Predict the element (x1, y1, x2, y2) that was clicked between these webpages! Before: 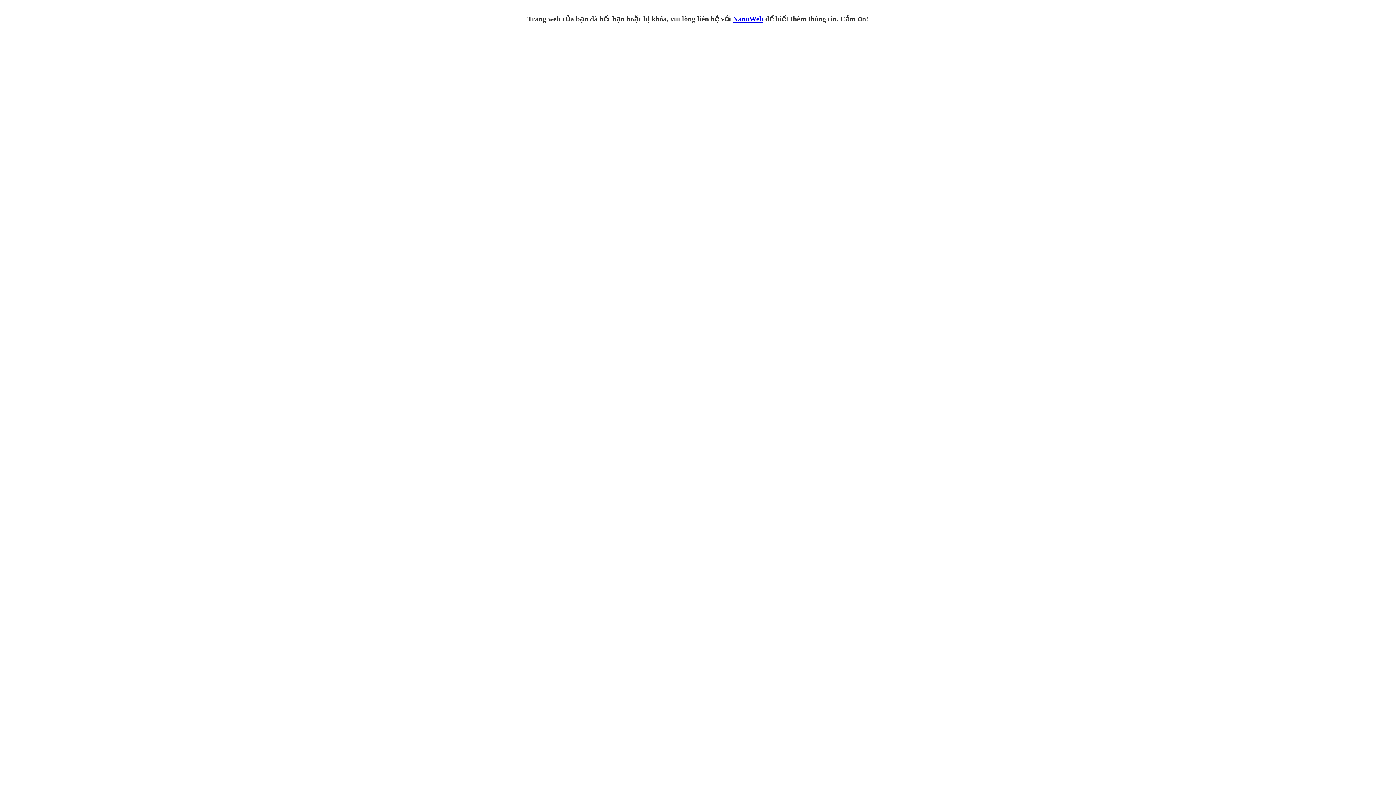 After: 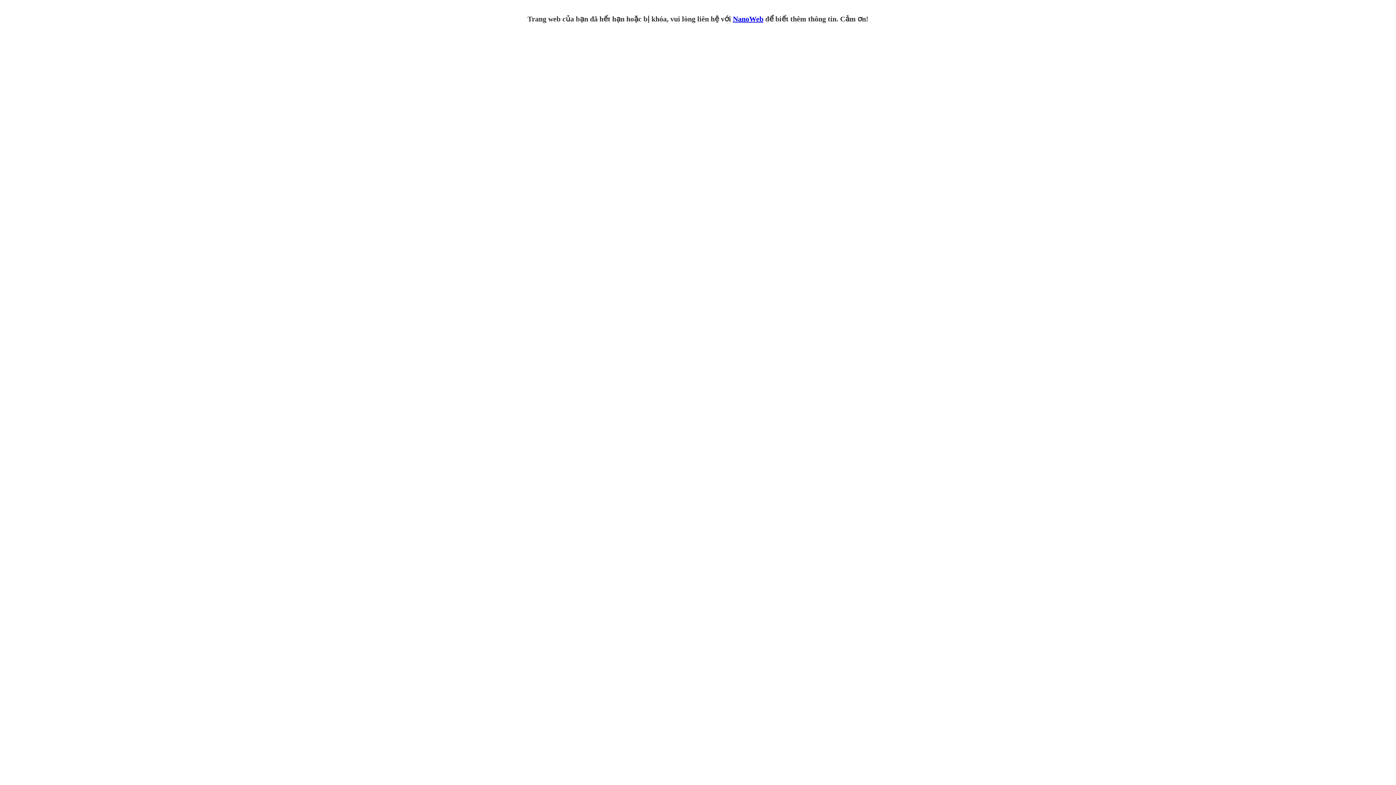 Action: label: NanoWeb bbox: (733, 14, 763, 22)